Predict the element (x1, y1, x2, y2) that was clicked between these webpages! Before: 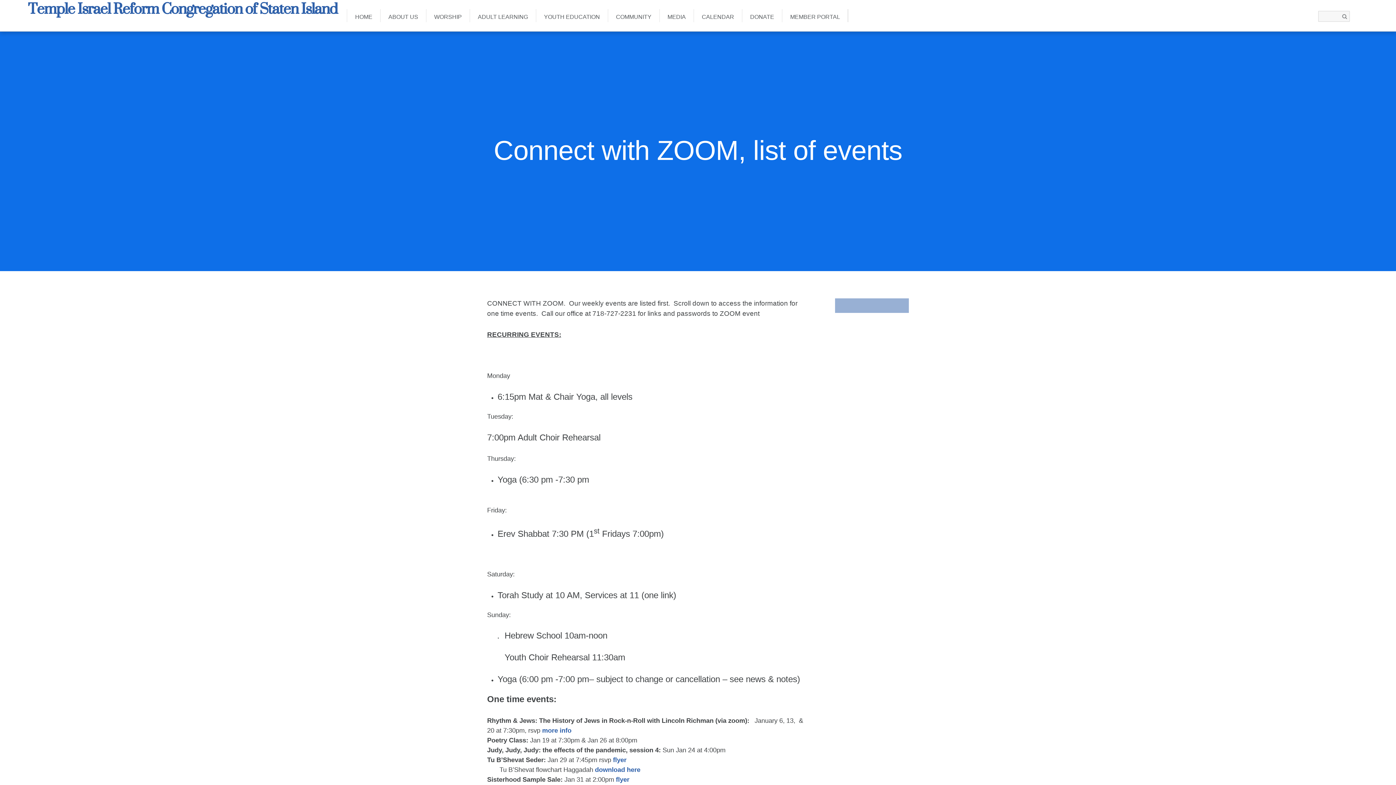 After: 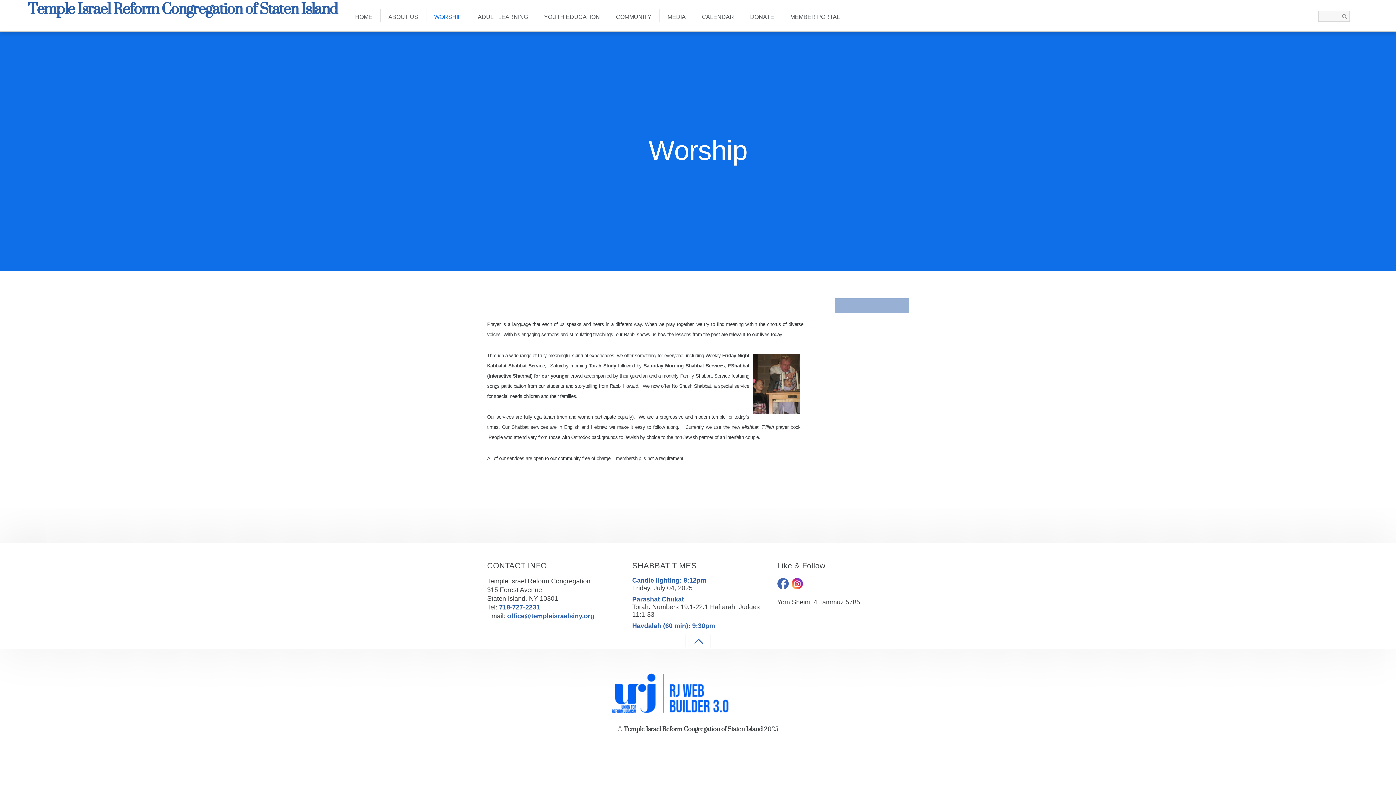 Action: label: WORSHIP bbox: (426, 9, 469, 22)